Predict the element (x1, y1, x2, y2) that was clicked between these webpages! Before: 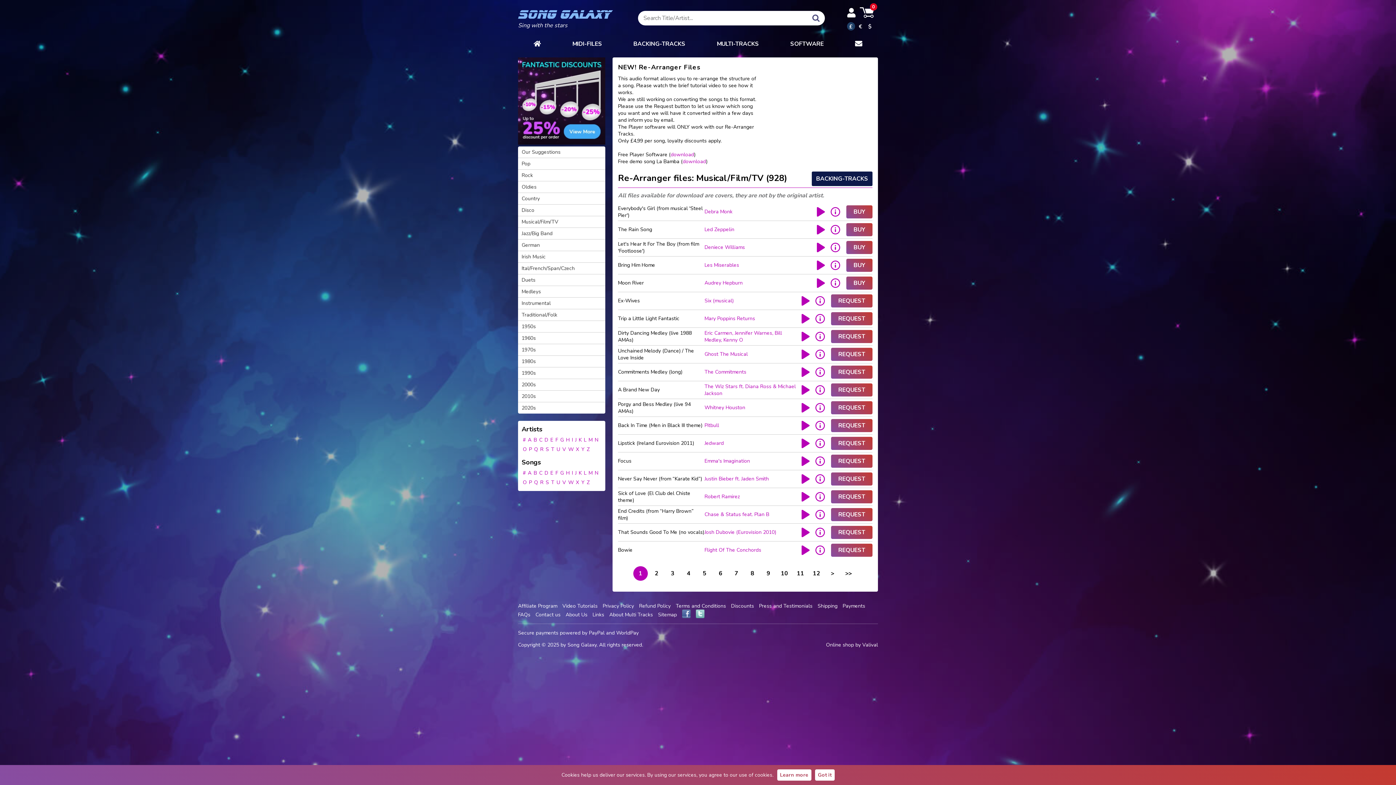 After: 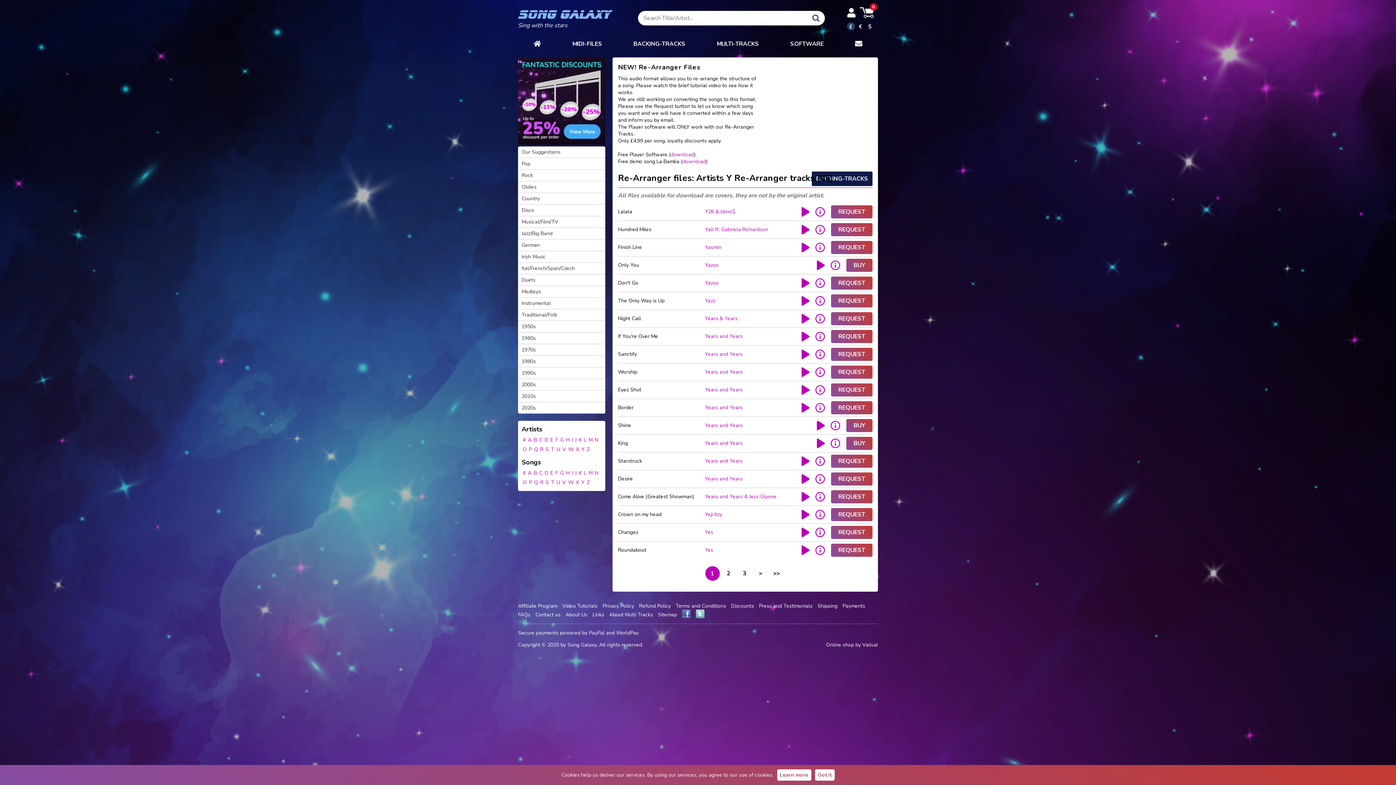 Action: label: Y bbox: (580, 445, 585, 454)